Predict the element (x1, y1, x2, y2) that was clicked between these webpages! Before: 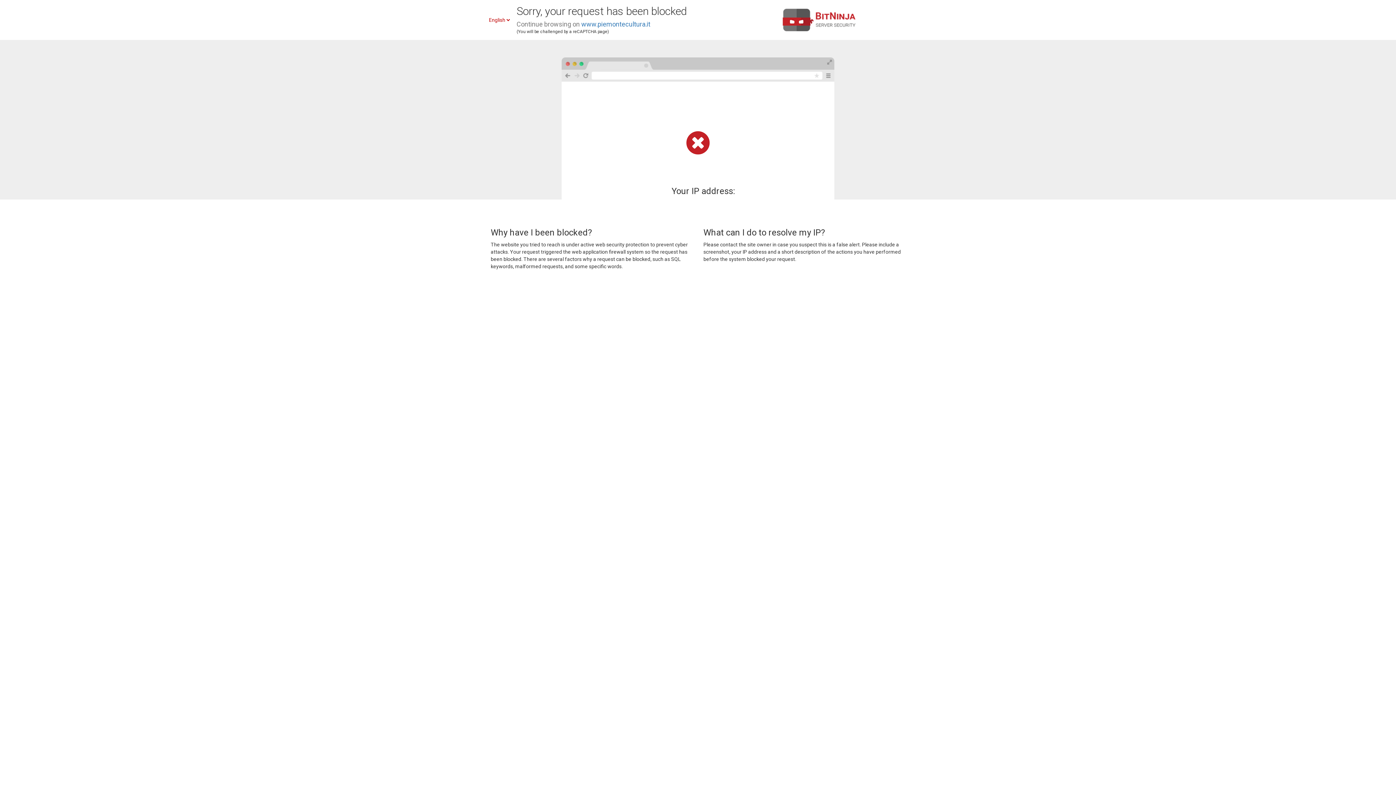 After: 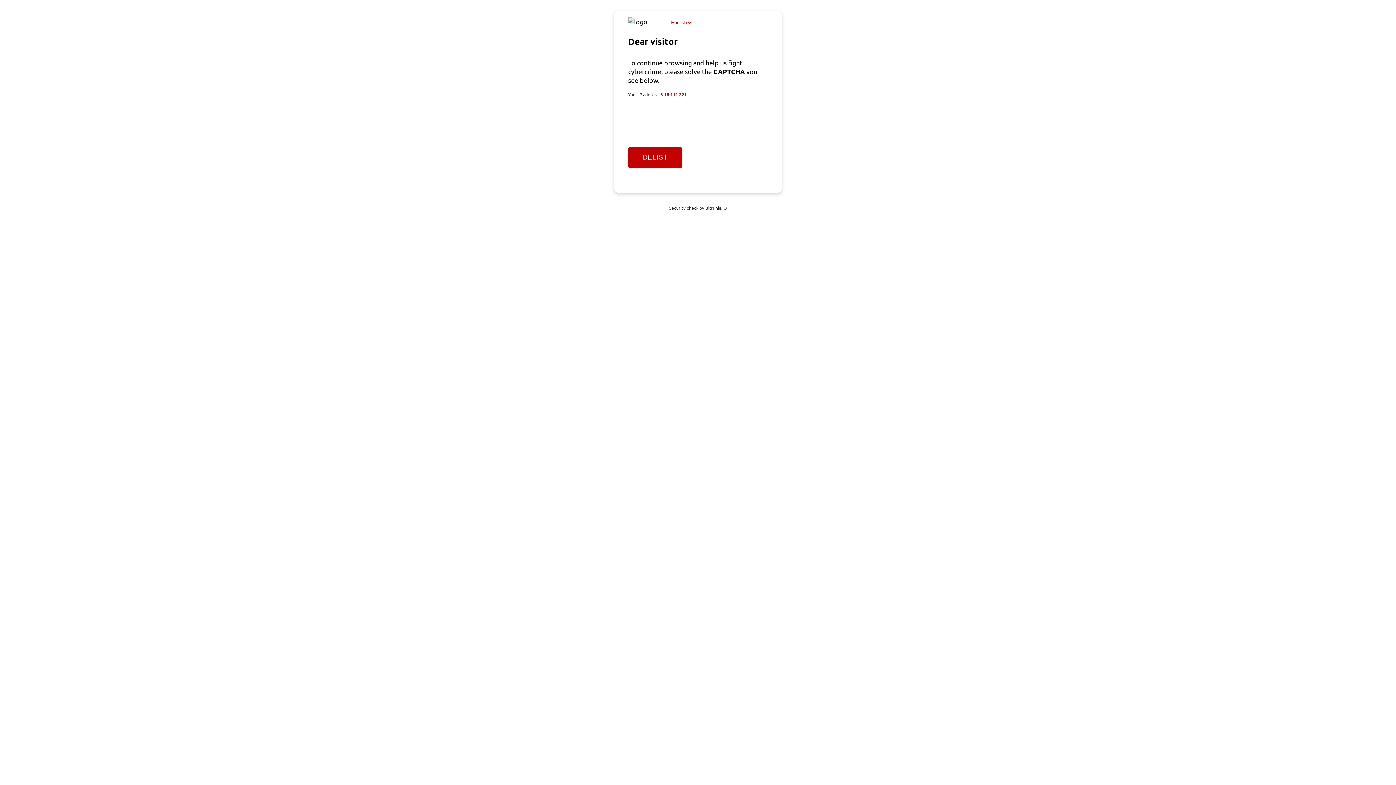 Action: bbox: (581, 20, 650, 28) label: www.piemontecultura.it